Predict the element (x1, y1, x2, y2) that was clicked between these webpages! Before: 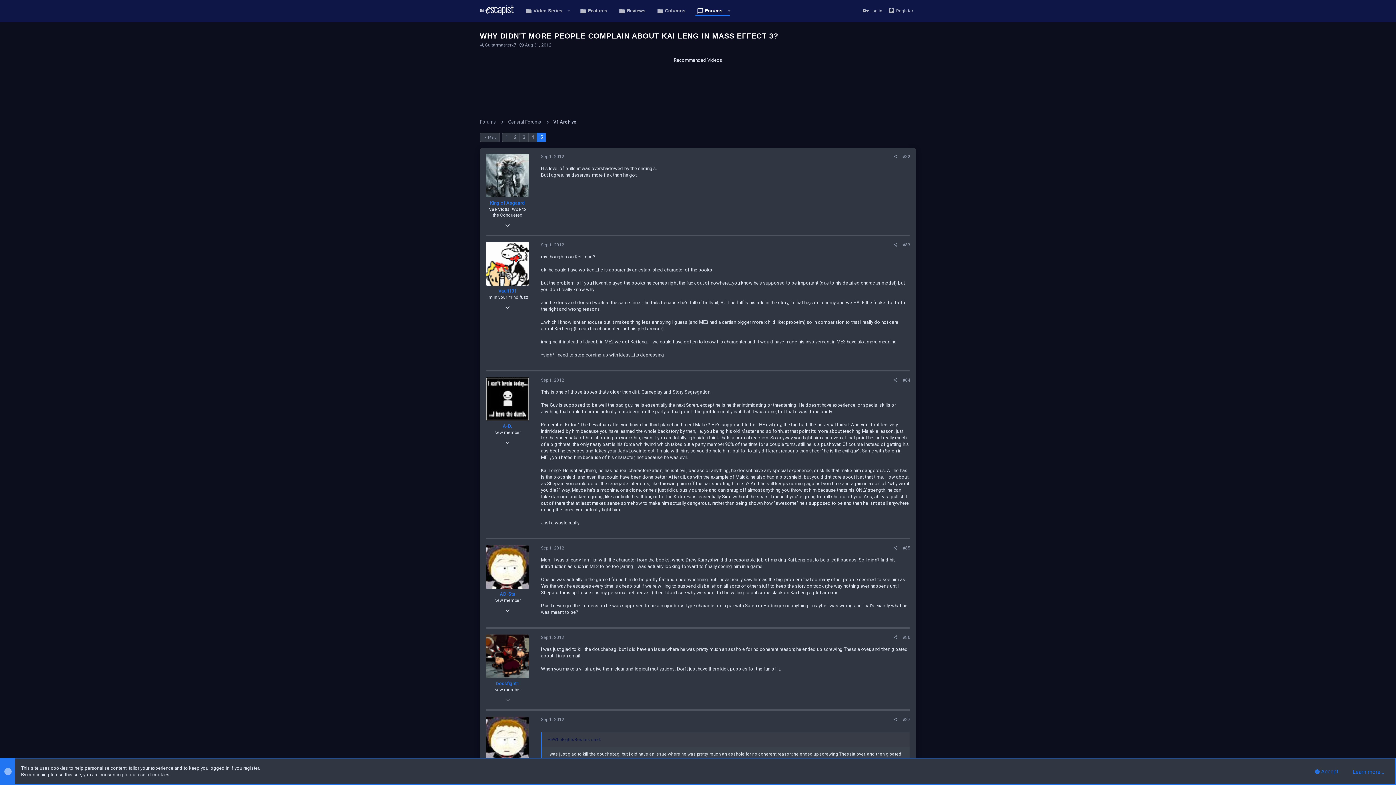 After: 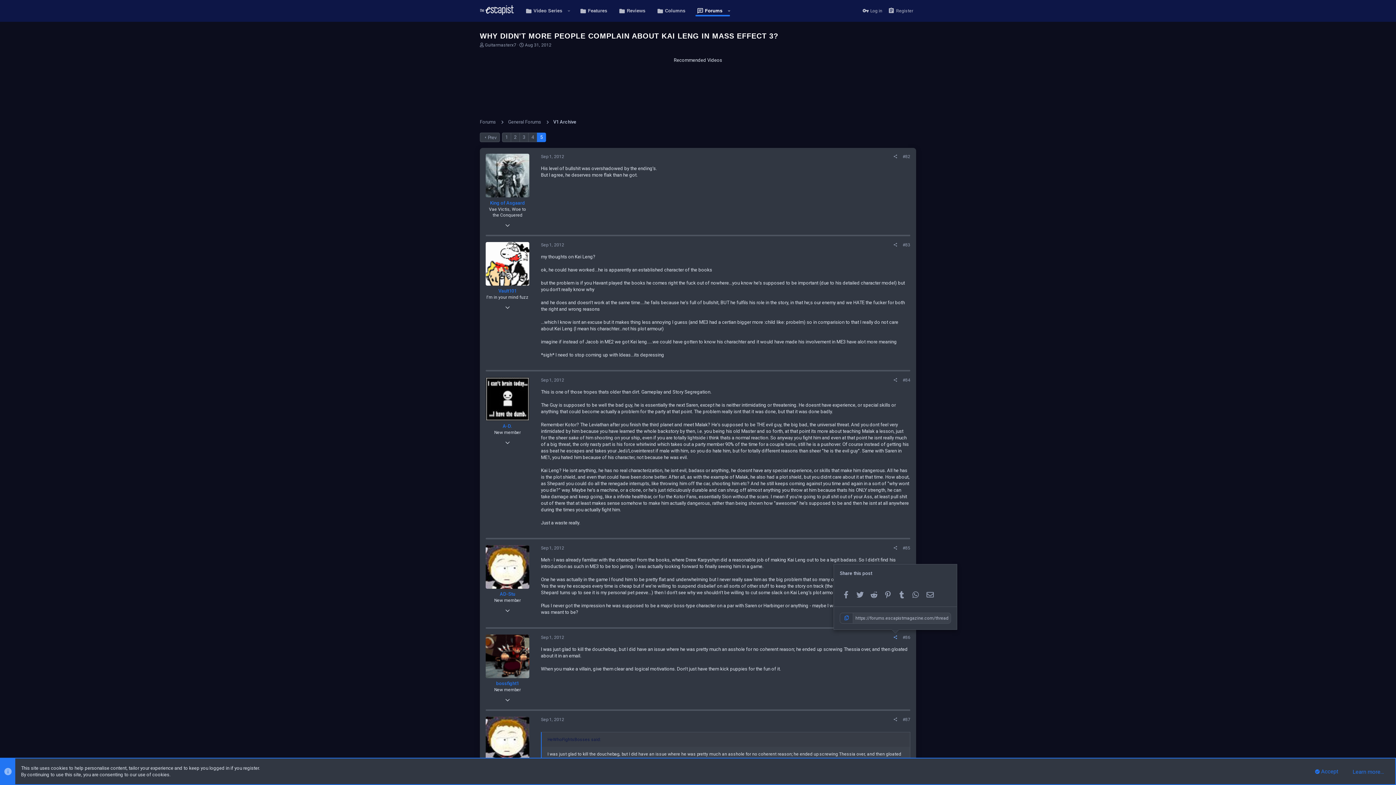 Action: bbox: (890, 633, 900, 641)